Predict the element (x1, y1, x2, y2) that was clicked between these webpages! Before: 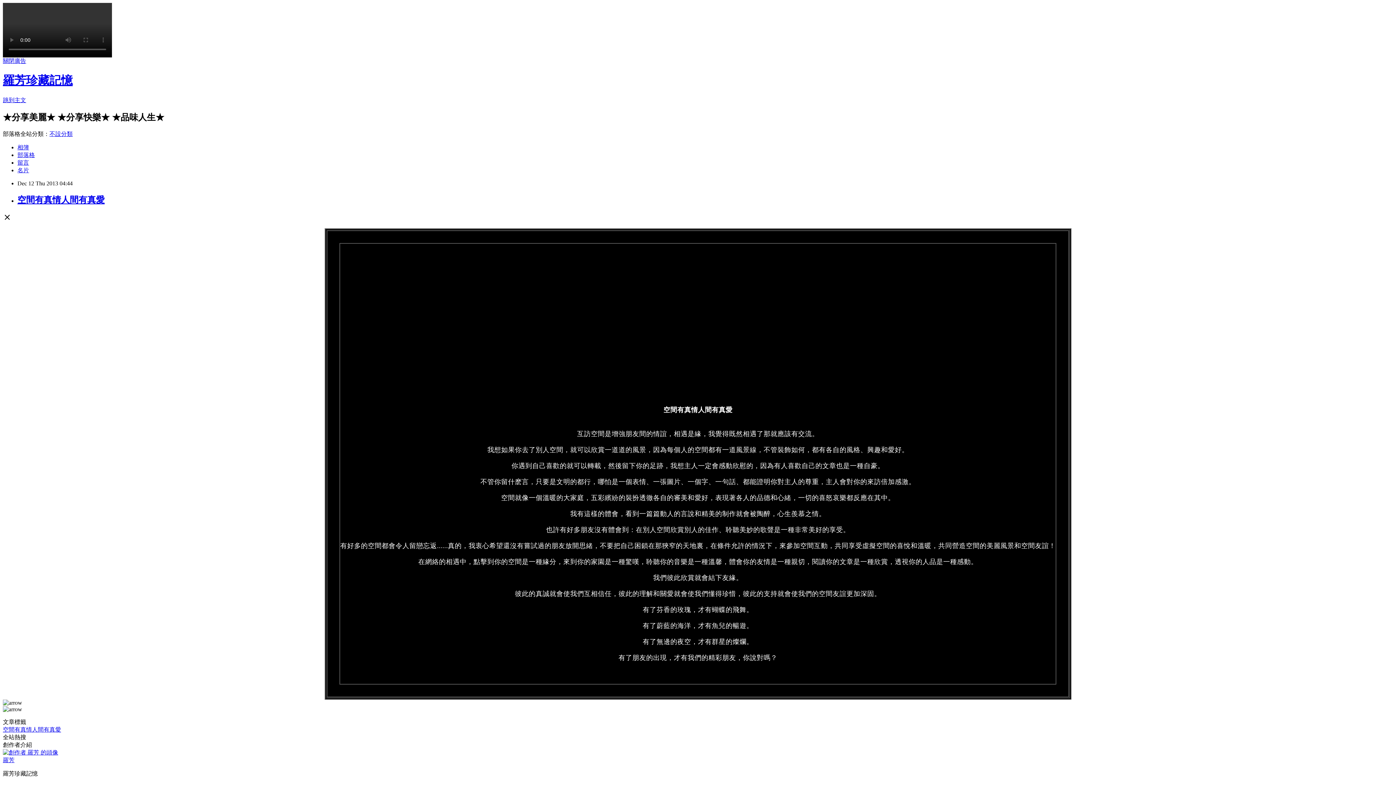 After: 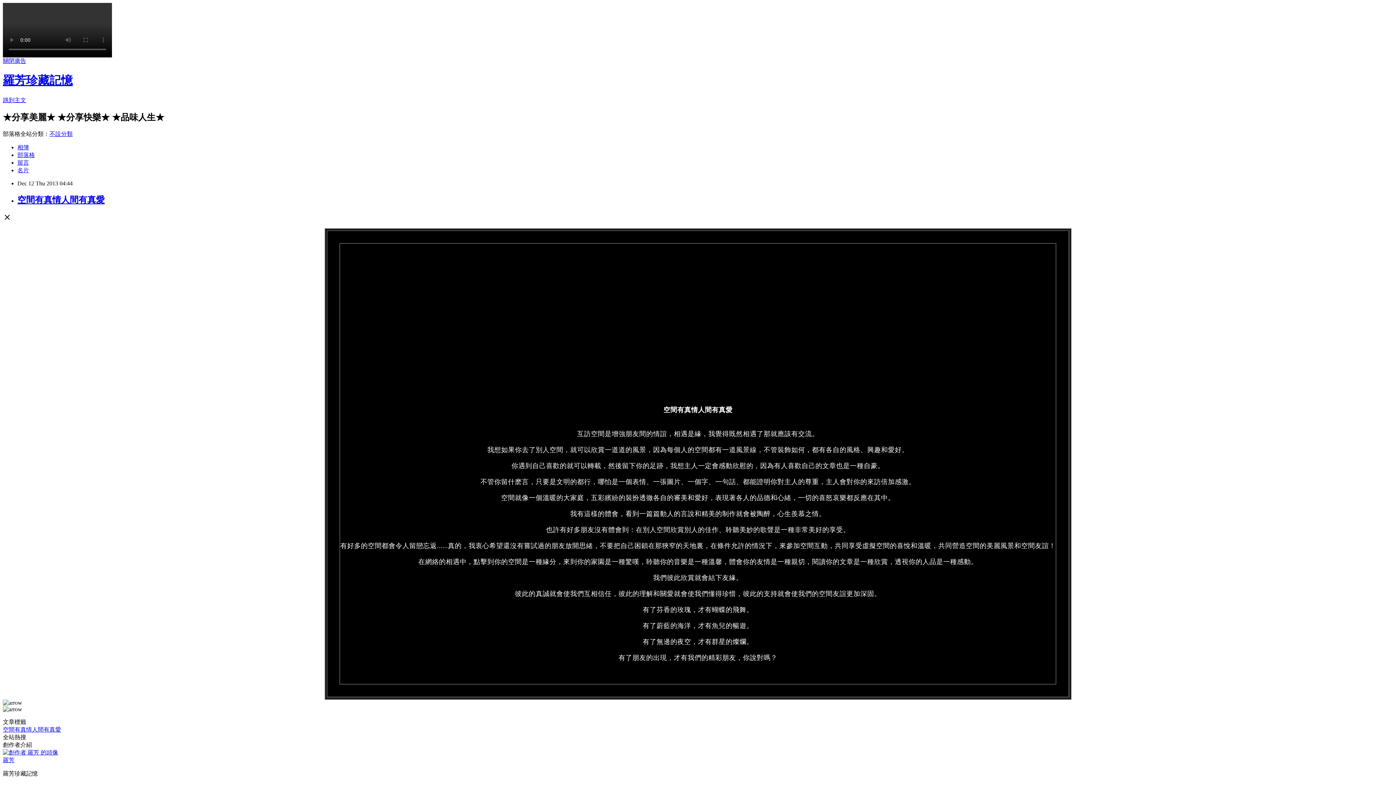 Action: label: 空間有真情人間有真愛 bbox: (2, 726, 61, 732)